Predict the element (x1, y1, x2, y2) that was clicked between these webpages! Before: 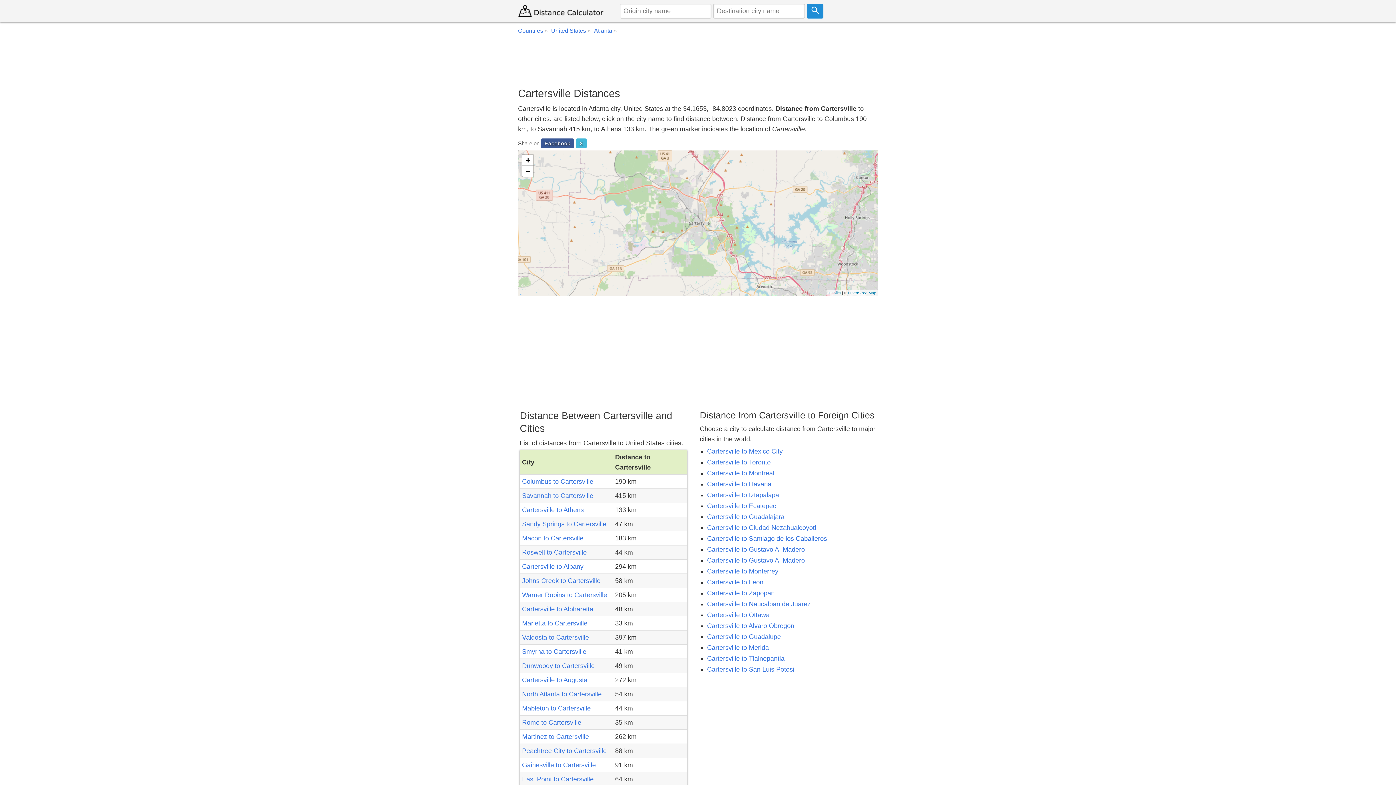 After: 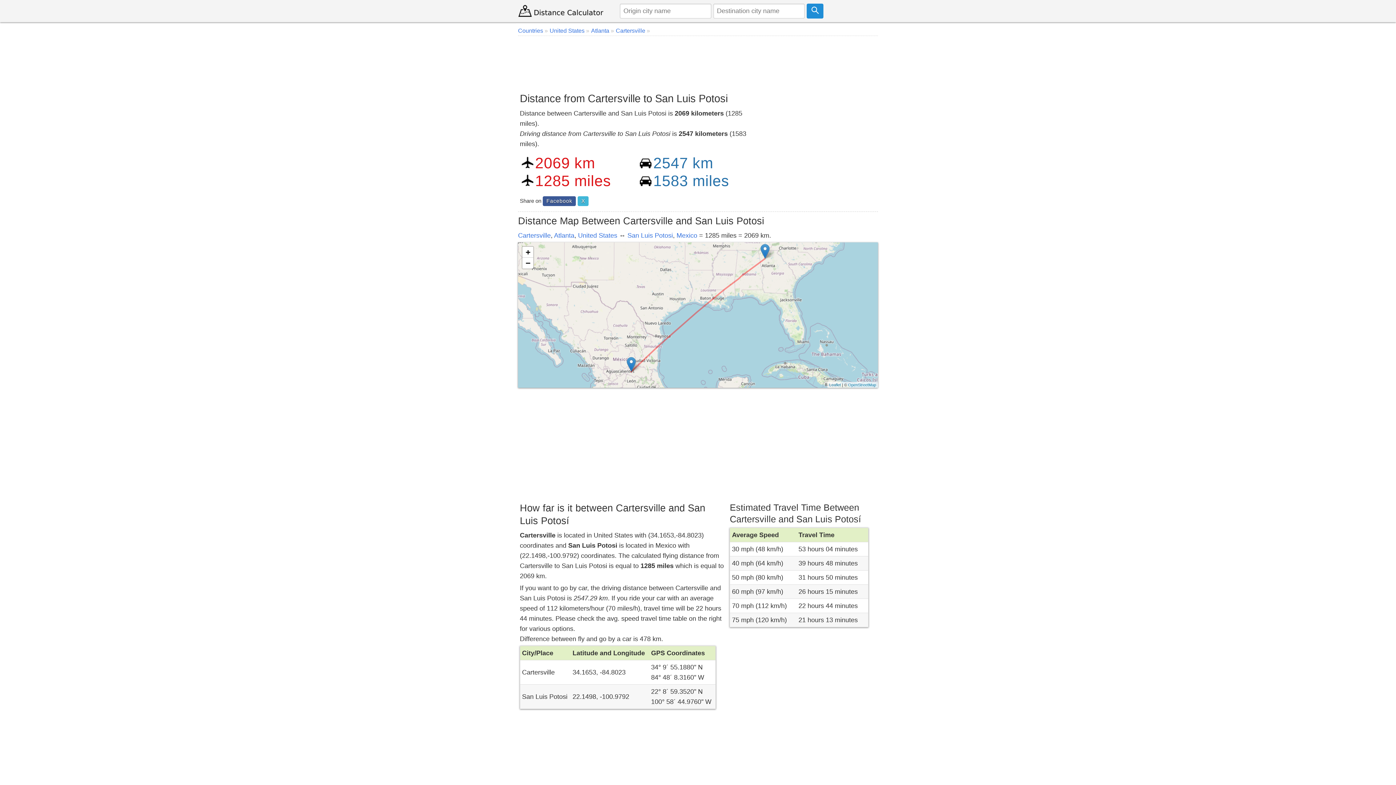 Action: label: Cartersville to San Luis Potosi bbox: (707, 666, 794, 673)